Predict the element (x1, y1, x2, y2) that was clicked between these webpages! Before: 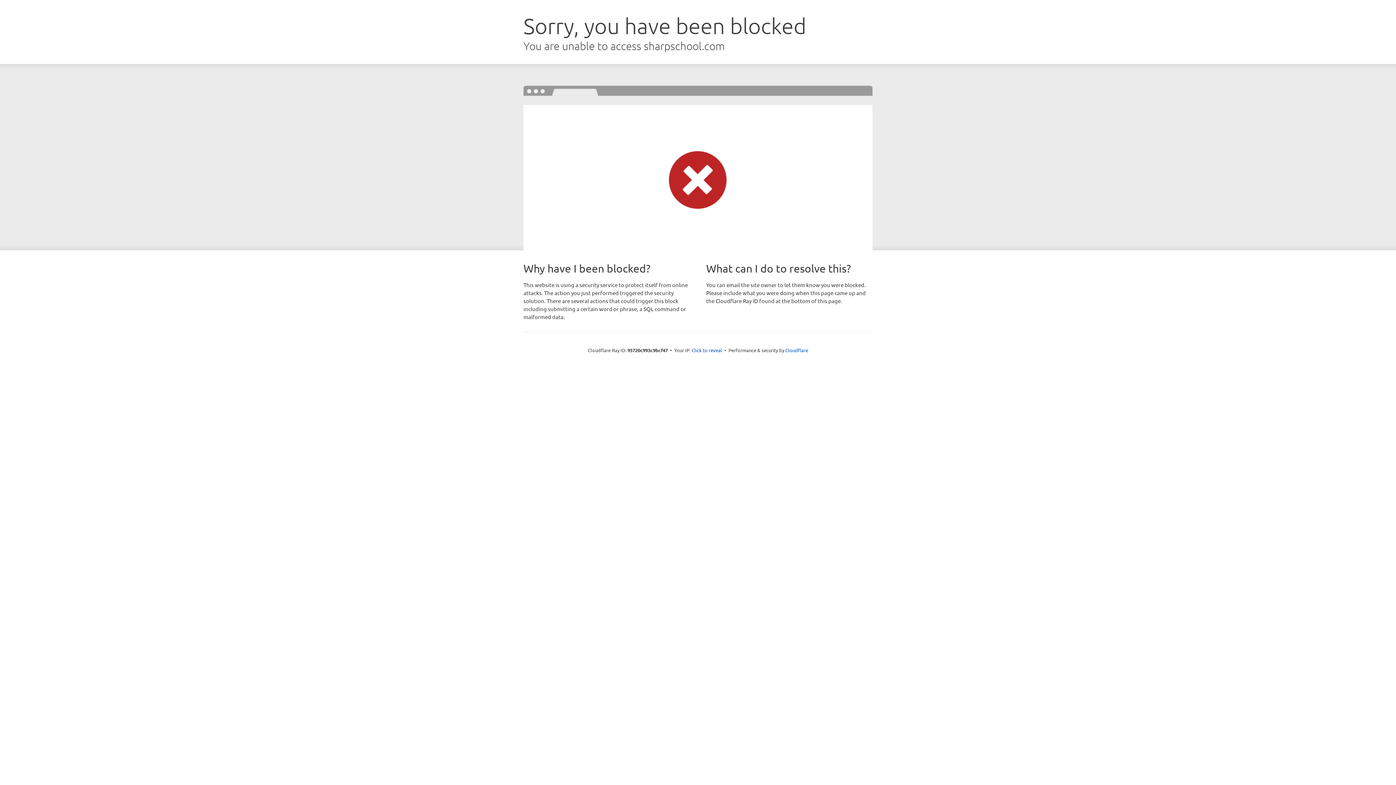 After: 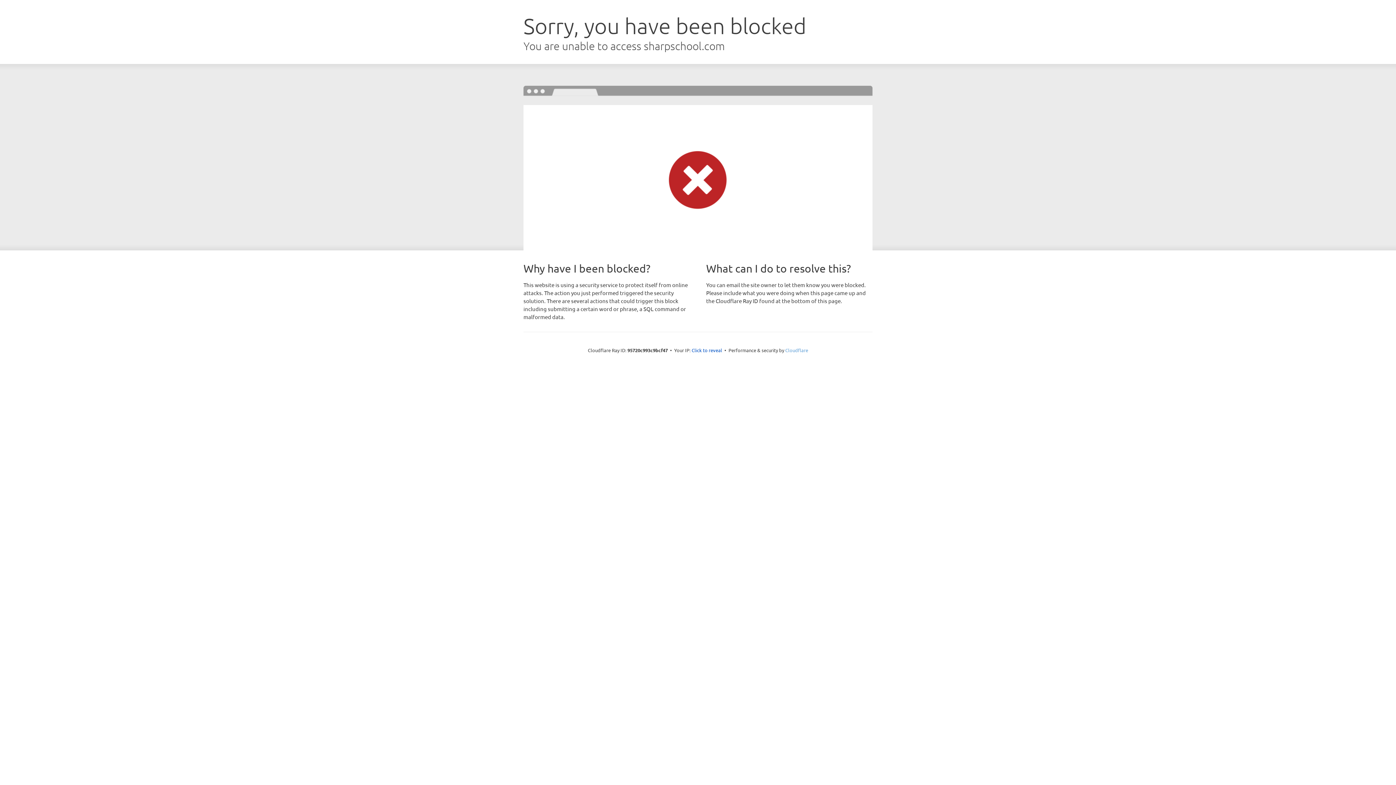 Action: label: Cloudflare bbox: (785, 347, 808, 353)